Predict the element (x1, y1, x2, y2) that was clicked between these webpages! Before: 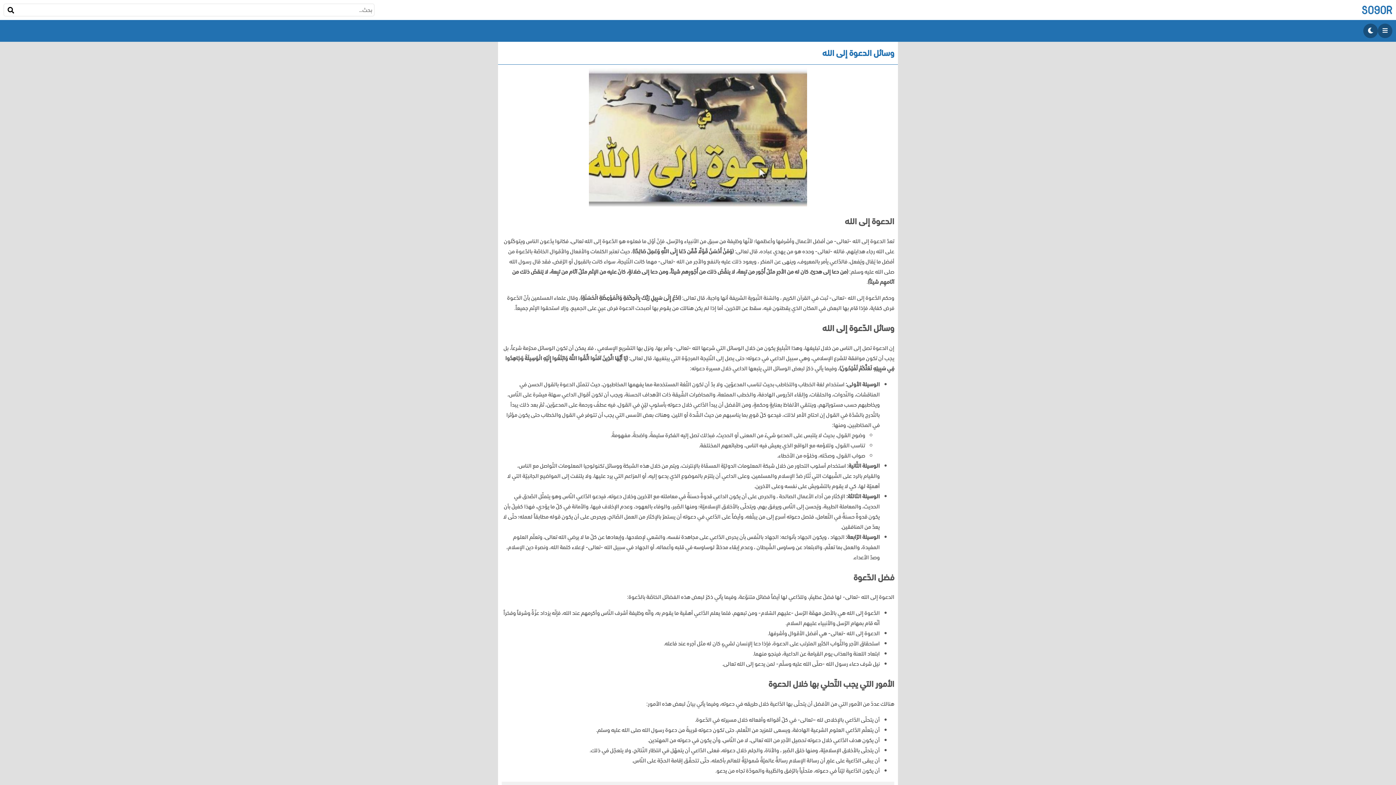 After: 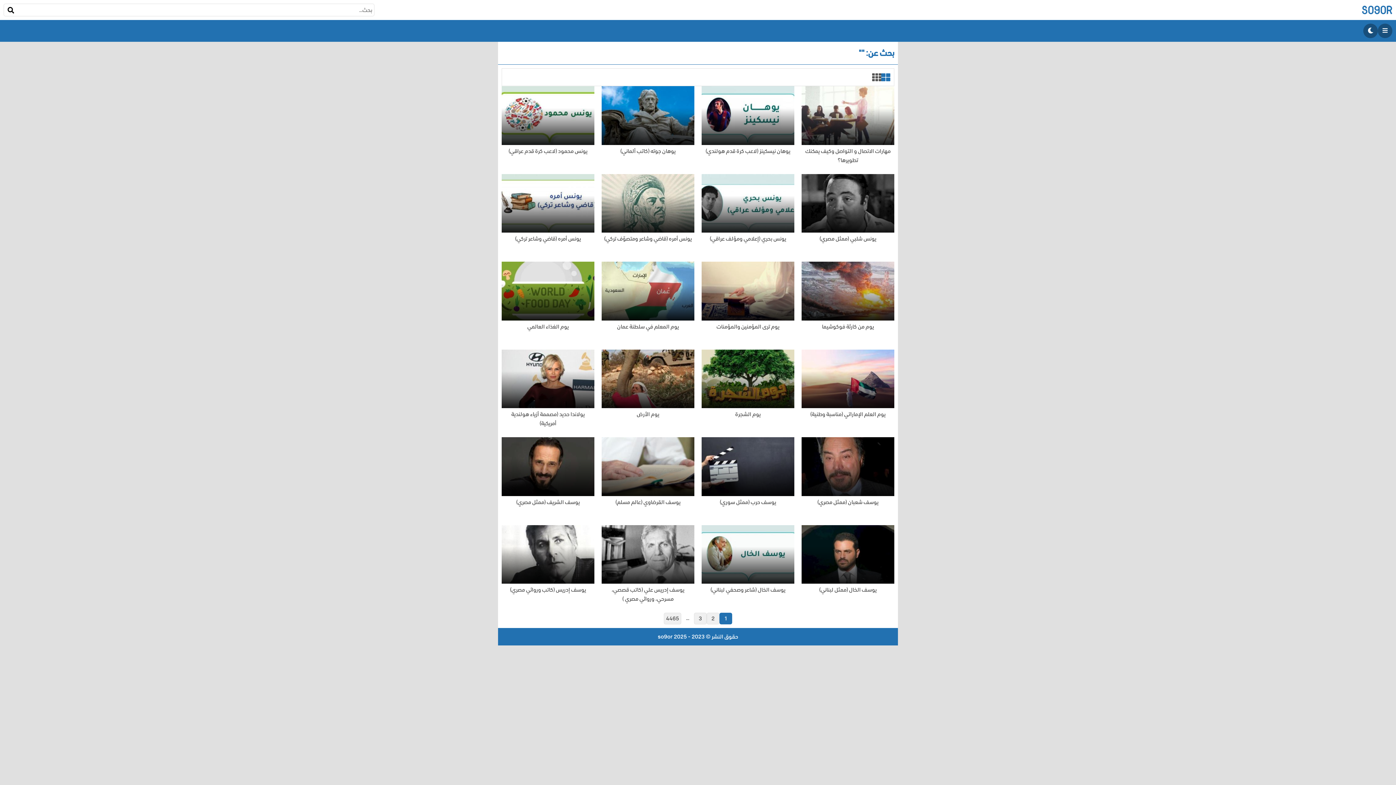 Action: bbox: (3, 3, 18, 16)